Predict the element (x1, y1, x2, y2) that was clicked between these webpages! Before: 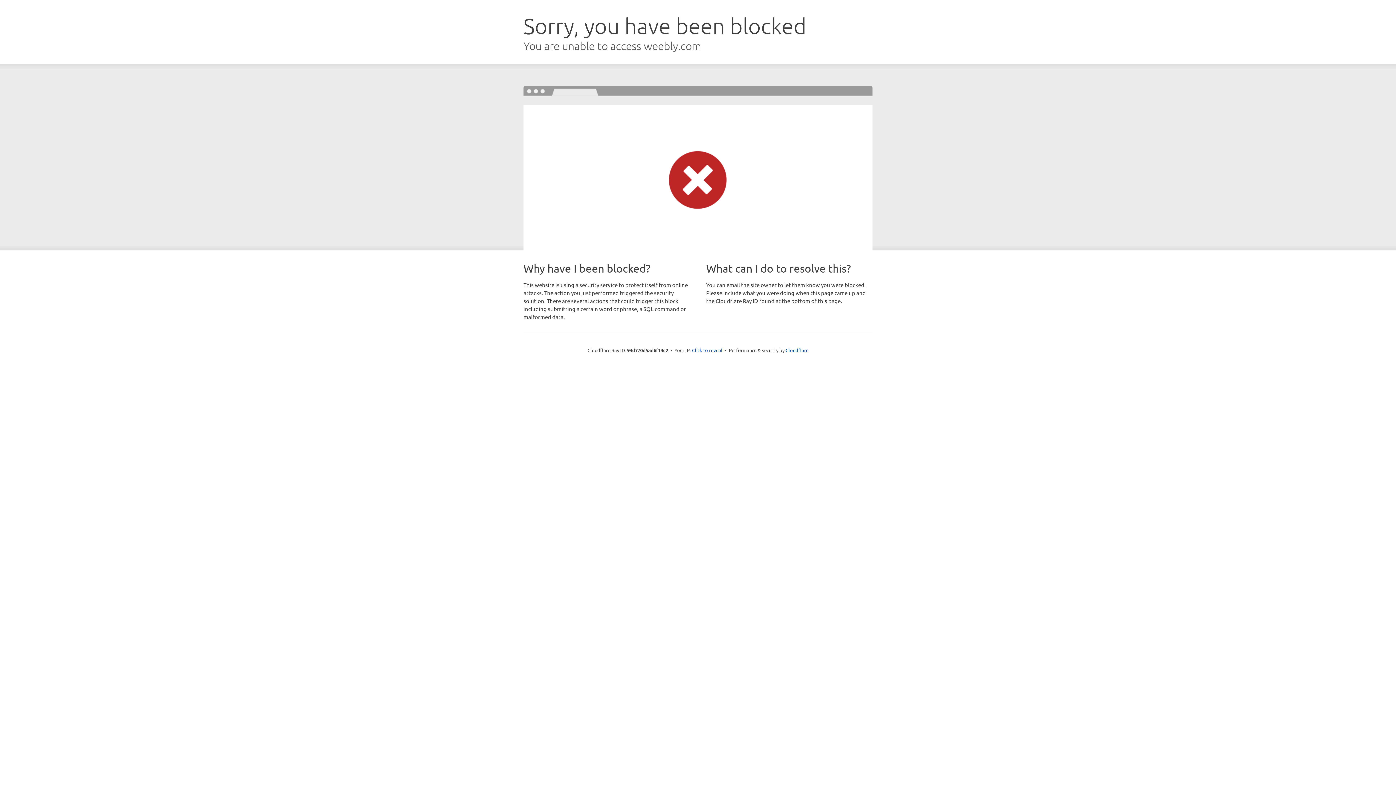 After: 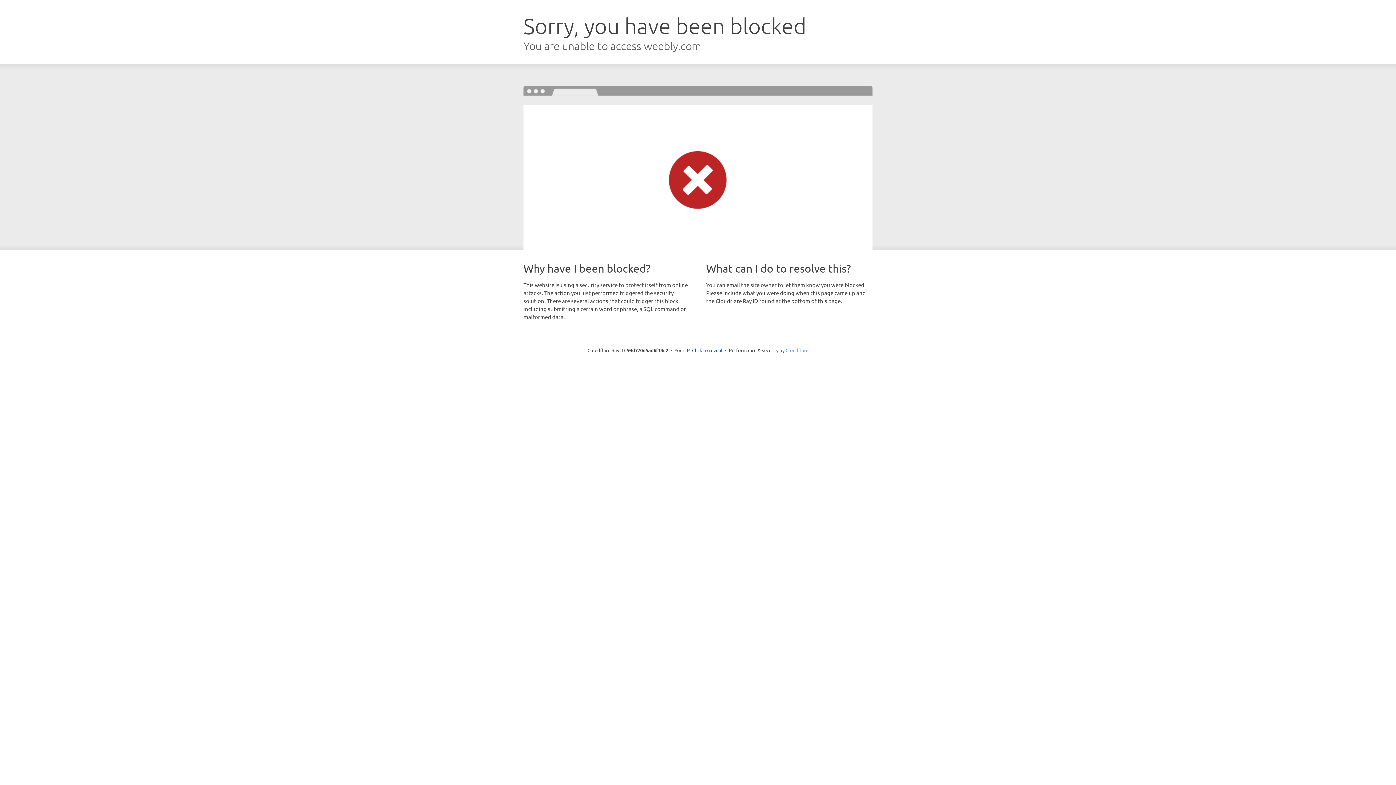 Action: bbox: (785, 347, 808, 353) label: Cloudflare